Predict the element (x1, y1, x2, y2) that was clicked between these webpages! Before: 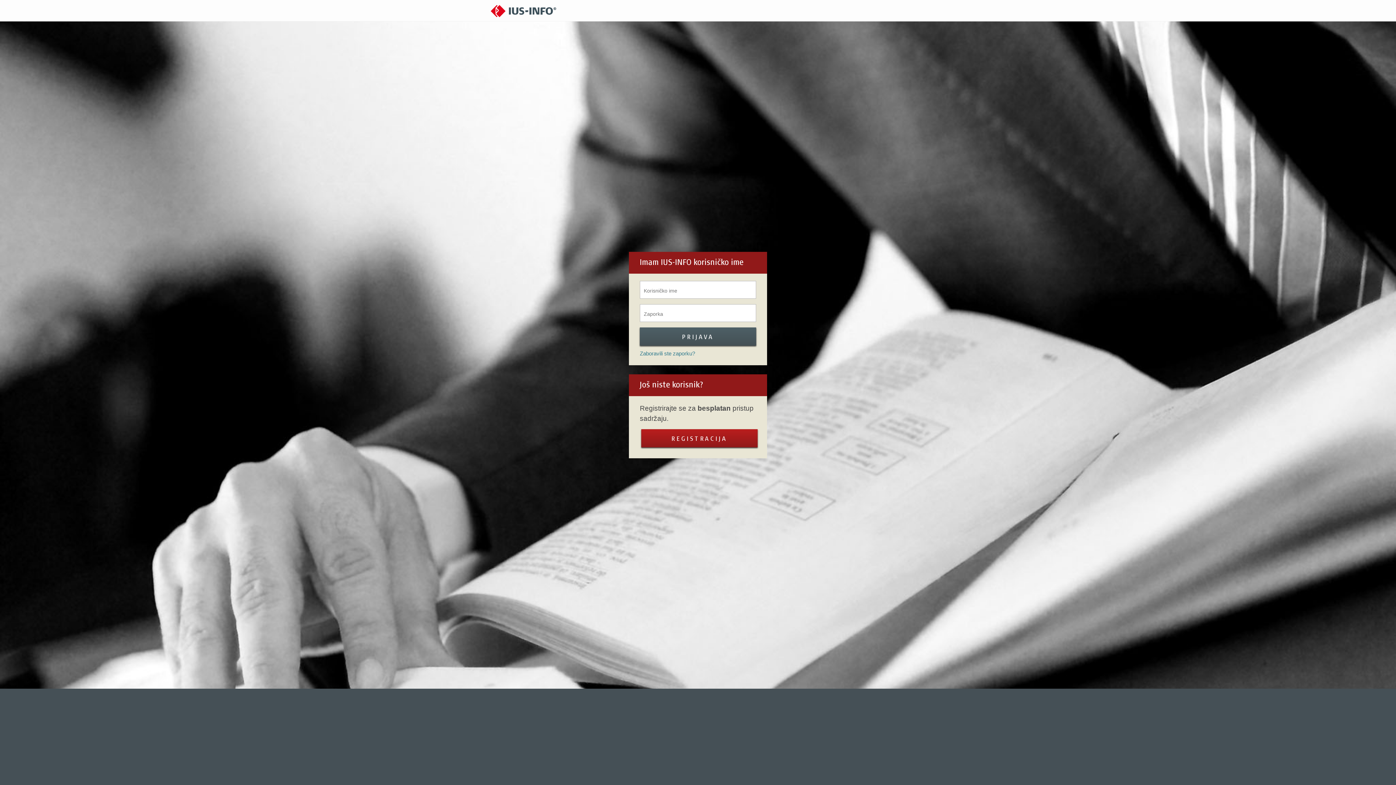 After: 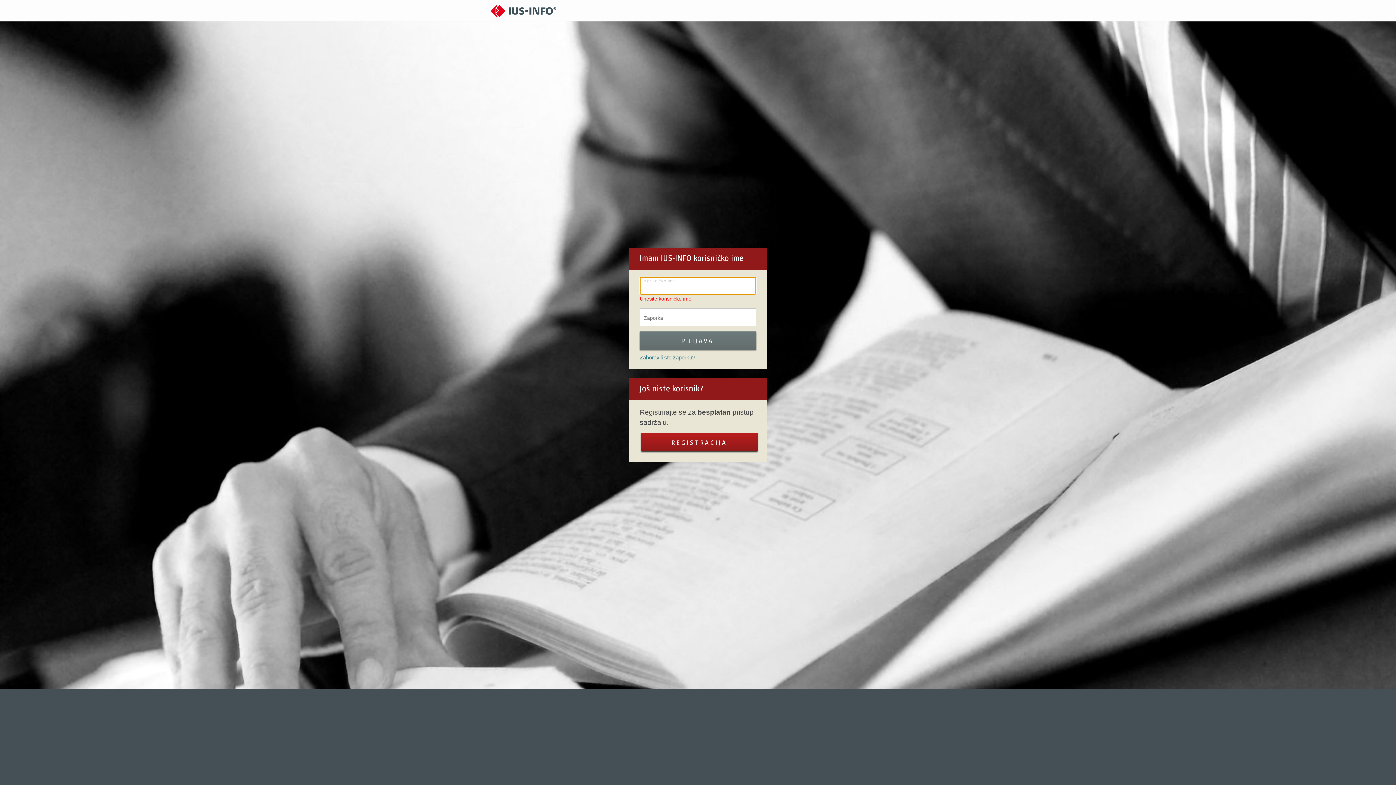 Action: bbox: (640, 327, 756, 345) label: PRIJAVA